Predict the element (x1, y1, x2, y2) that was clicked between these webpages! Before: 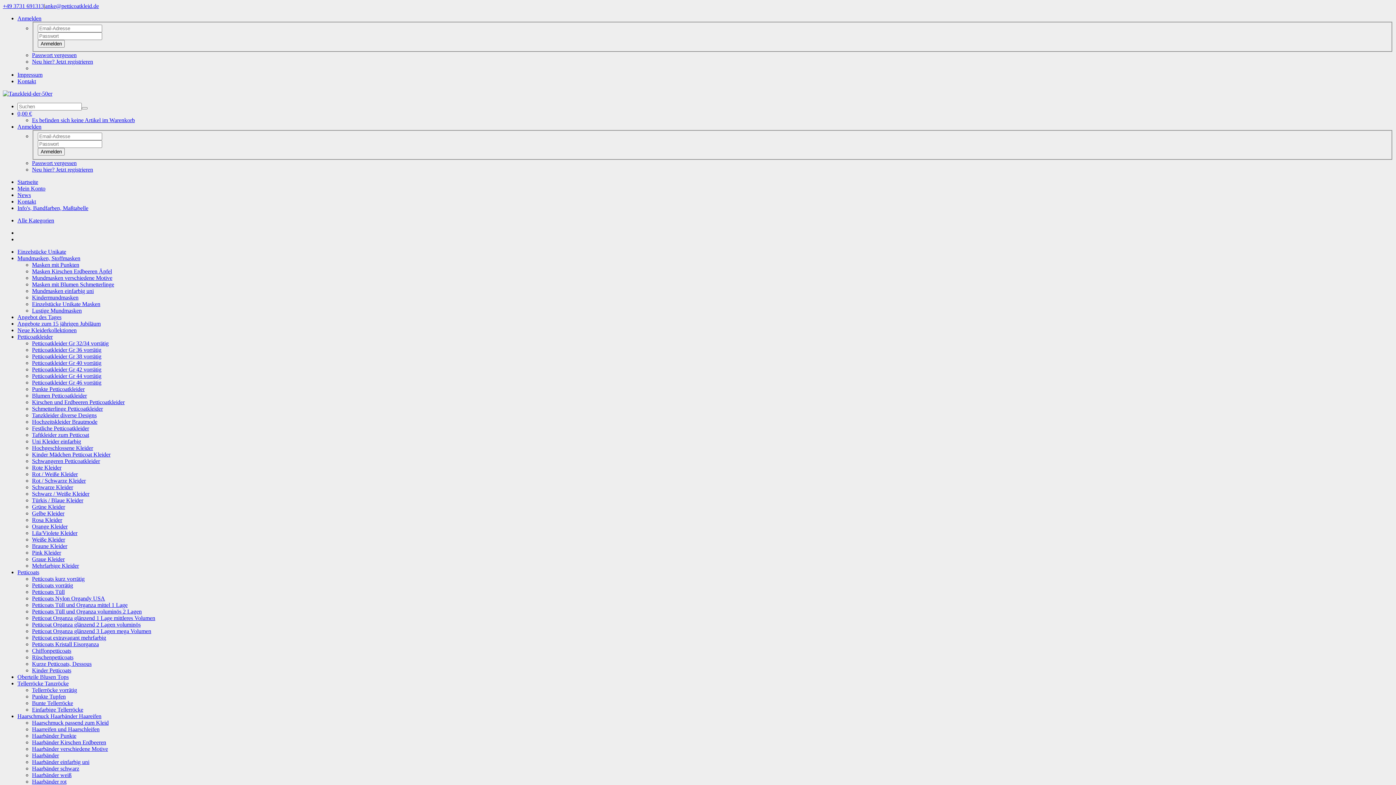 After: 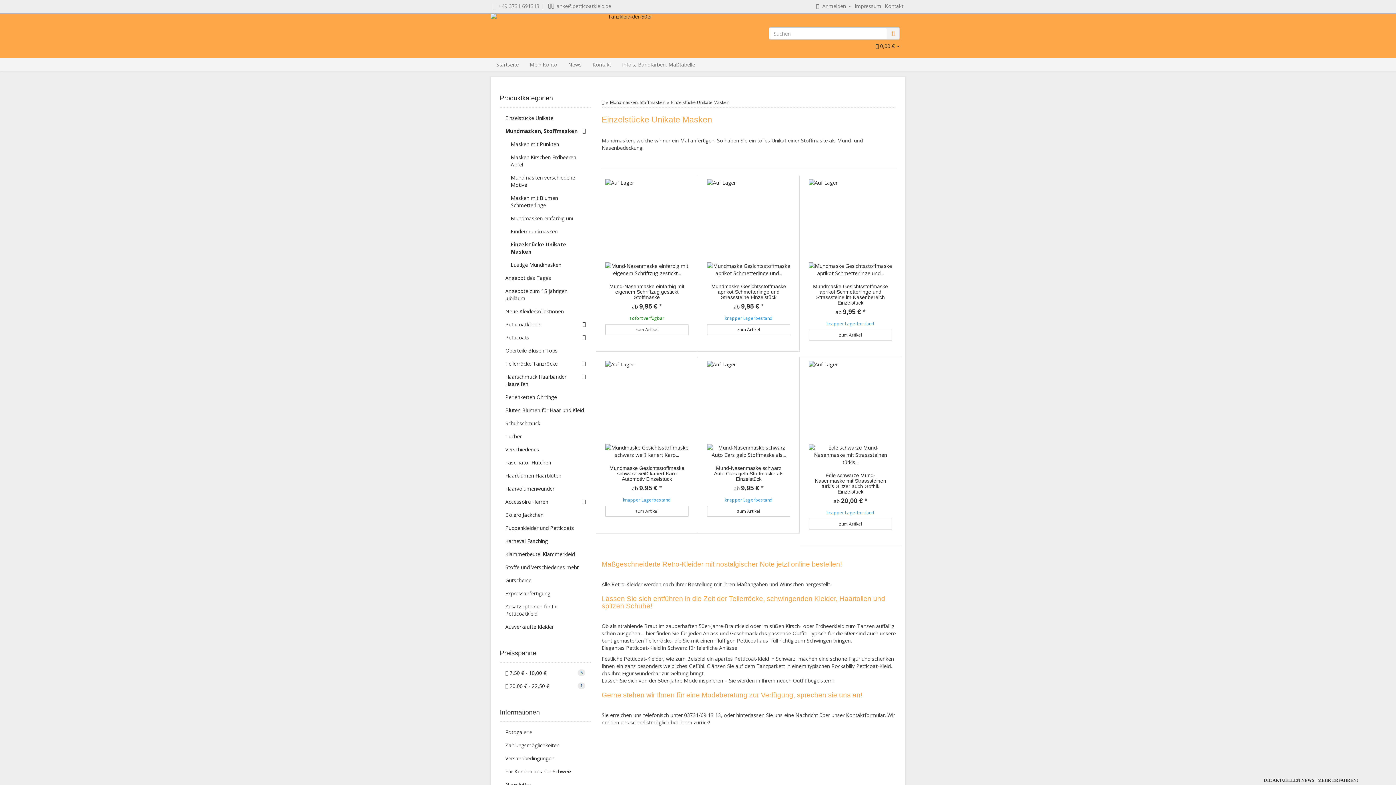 Action: bbox: (32, 301, 100, 307) label: Einzelstücke Unikate Masken